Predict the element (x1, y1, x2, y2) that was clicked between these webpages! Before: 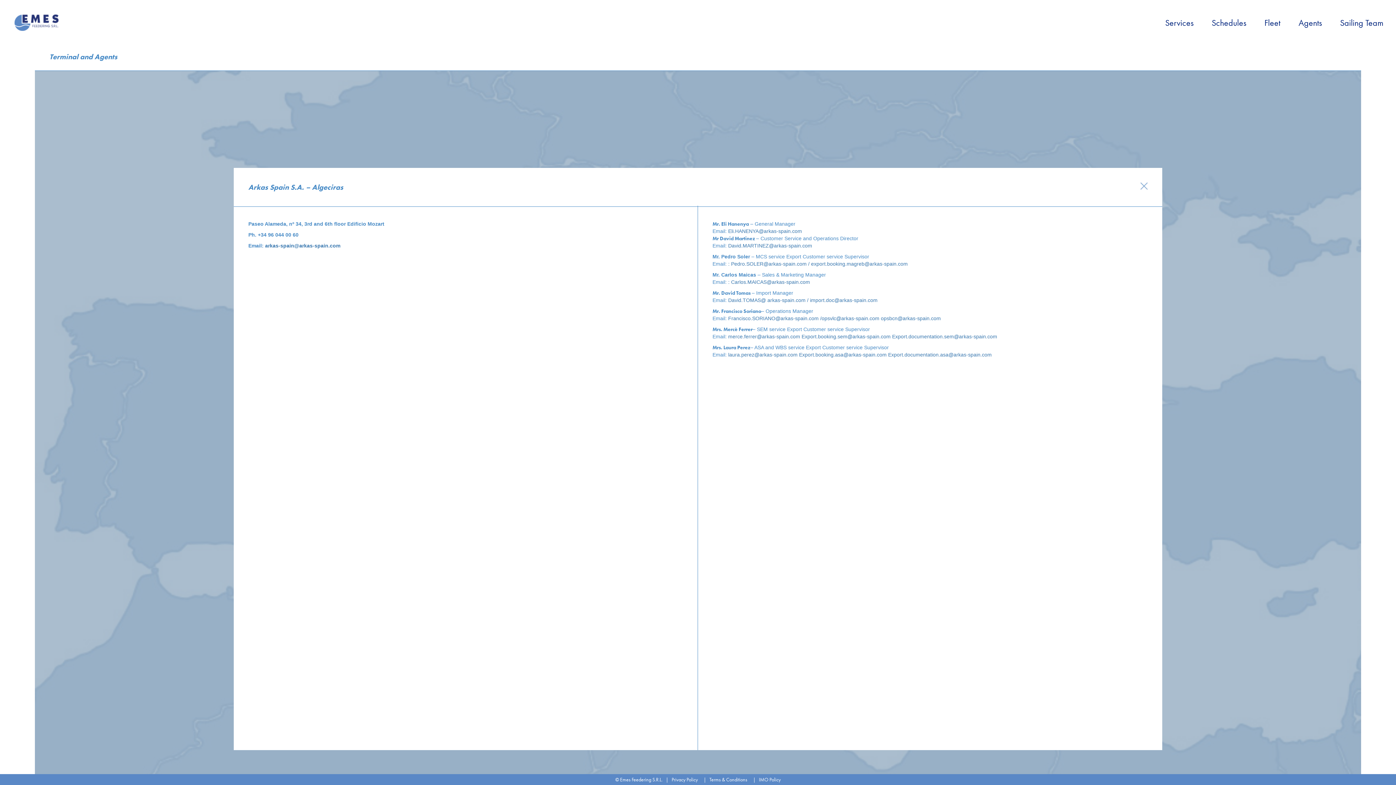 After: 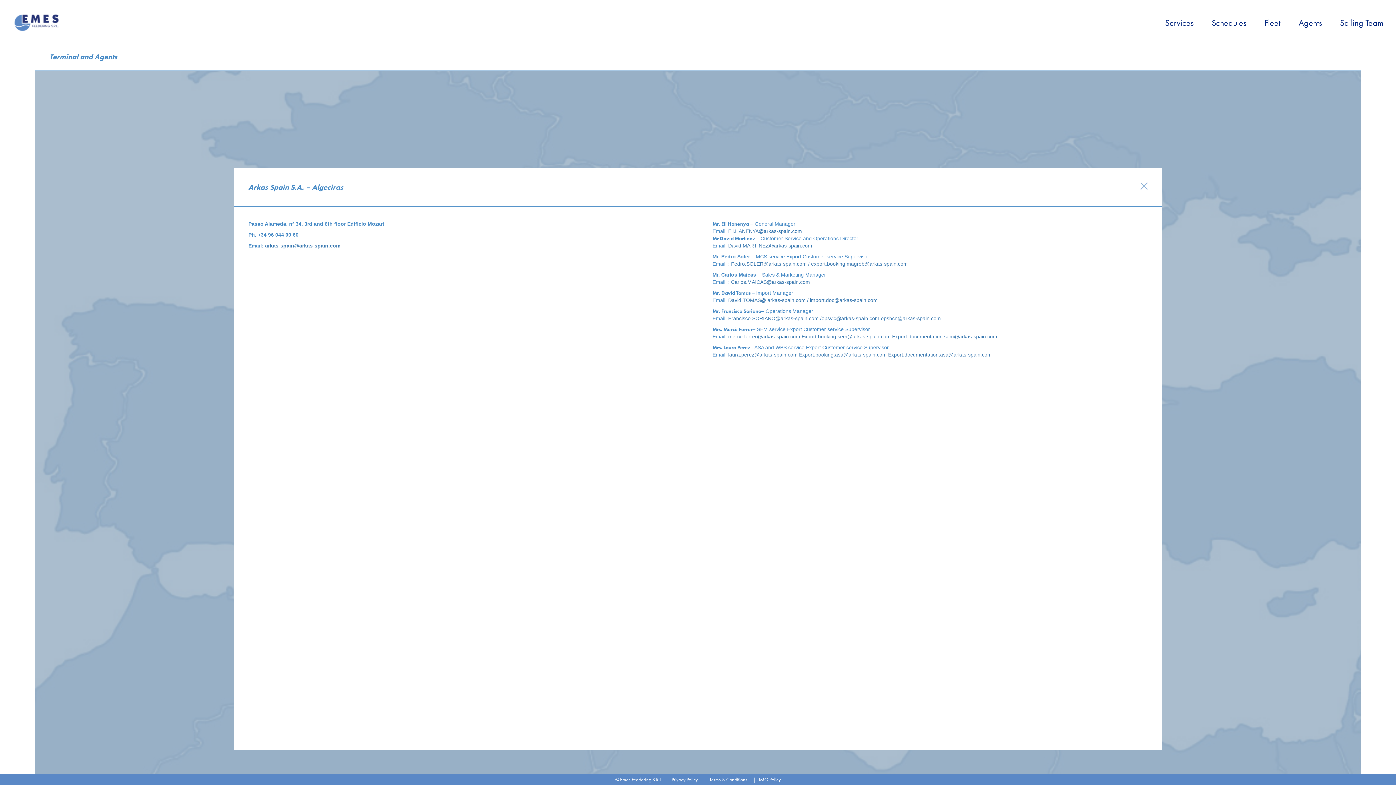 Action: bbox: (759, 776, 780, 783) label: IMO Policy